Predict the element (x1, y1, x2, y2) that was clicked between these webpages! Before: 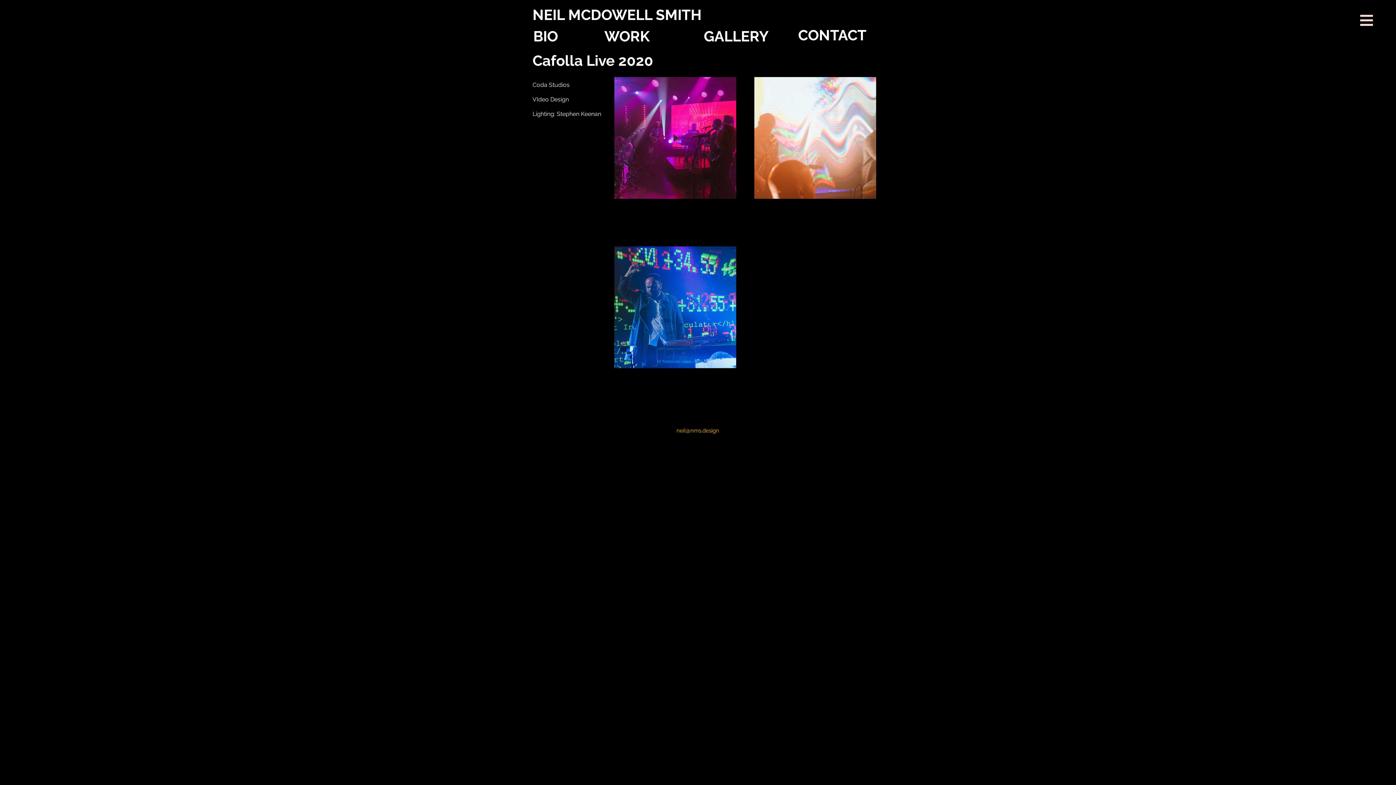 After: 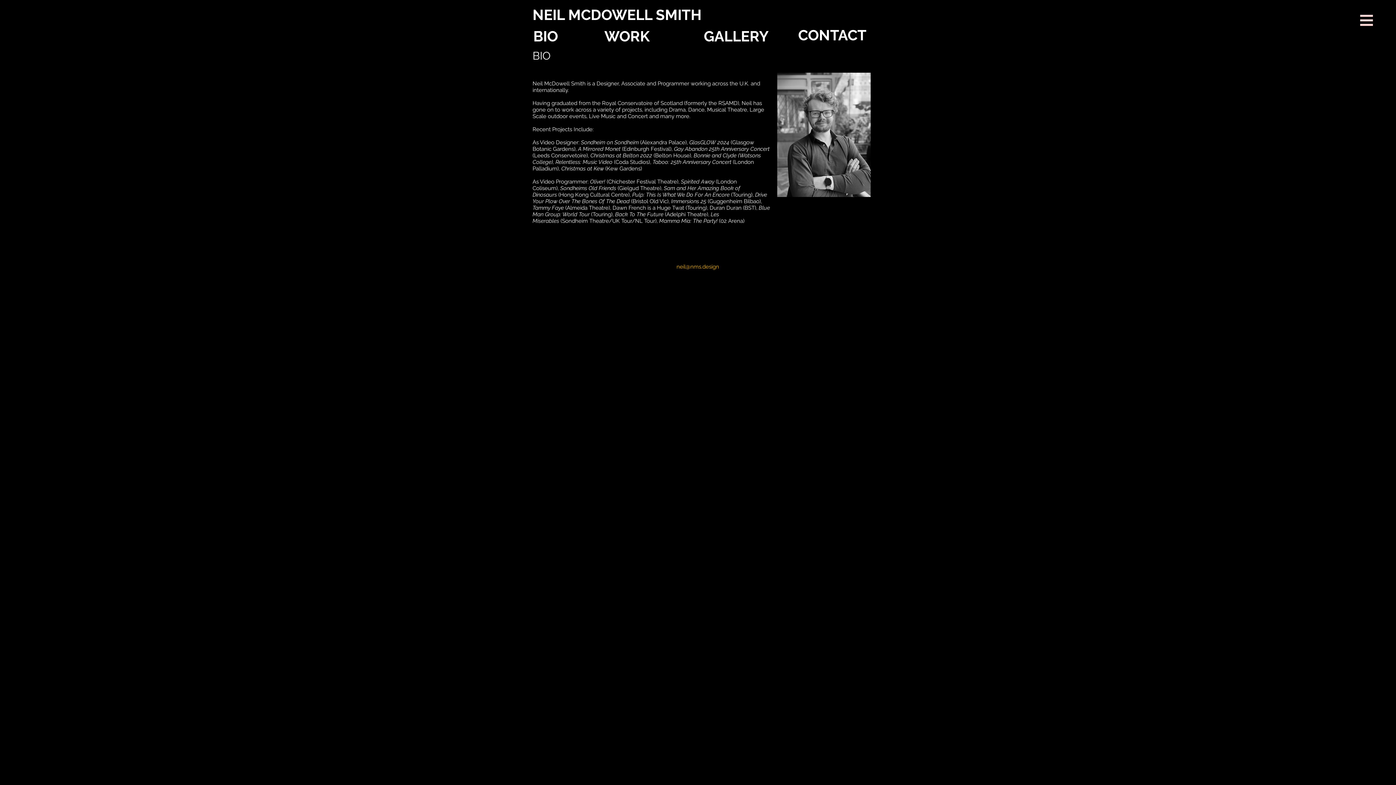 Action: bbox: (520, 26, 571, 46) label: BIO